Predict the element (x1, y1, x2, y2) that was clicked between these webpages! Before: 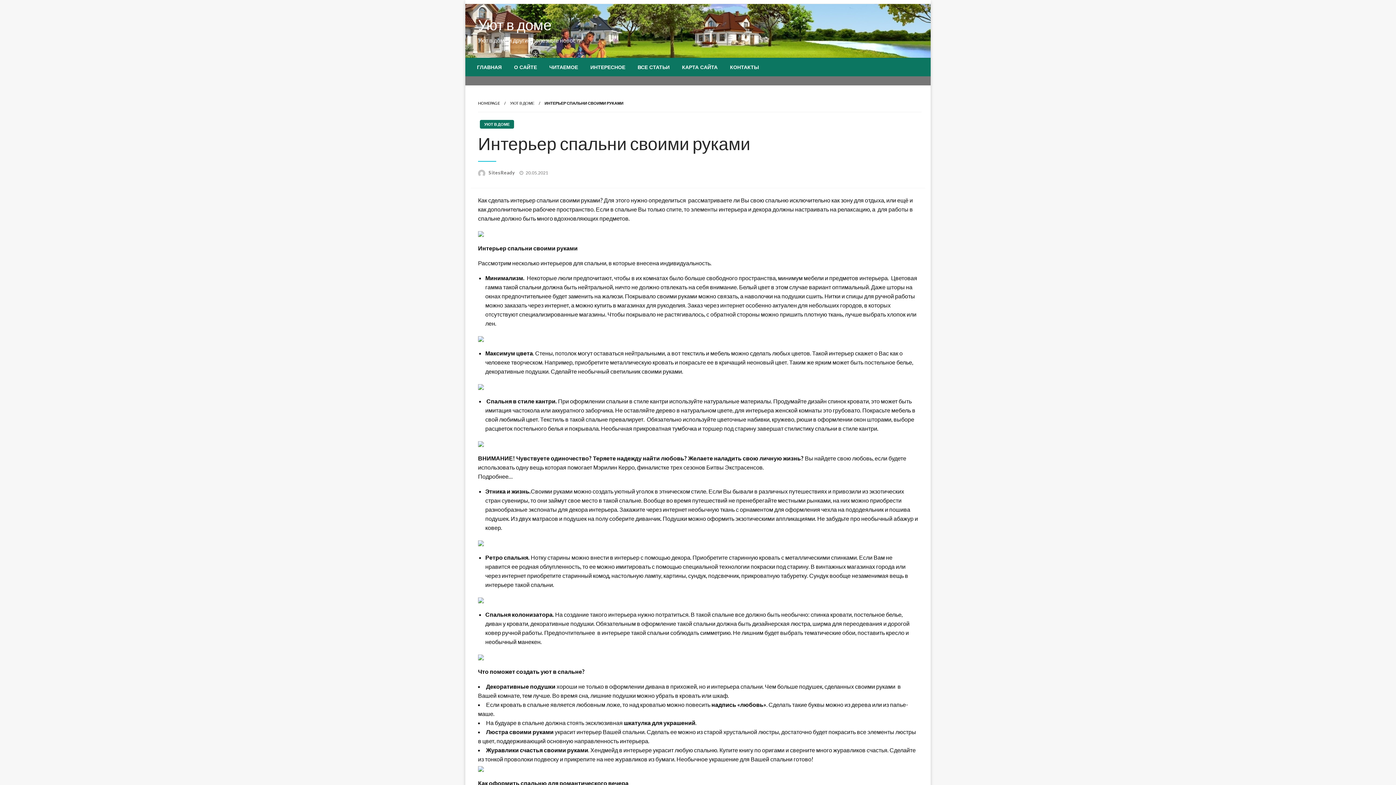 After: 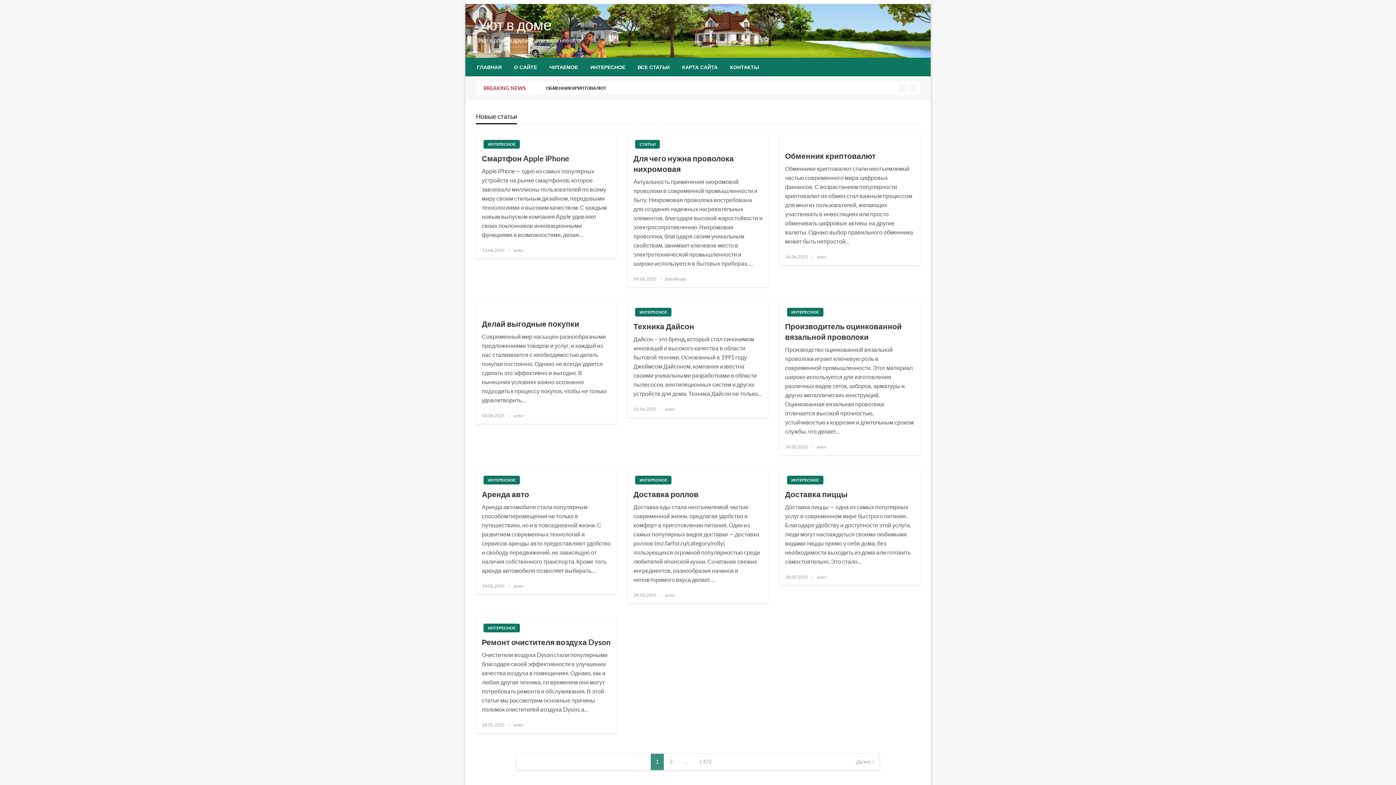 Action: bbox: (478, 100, 500, 105) label: HOMEPAGE